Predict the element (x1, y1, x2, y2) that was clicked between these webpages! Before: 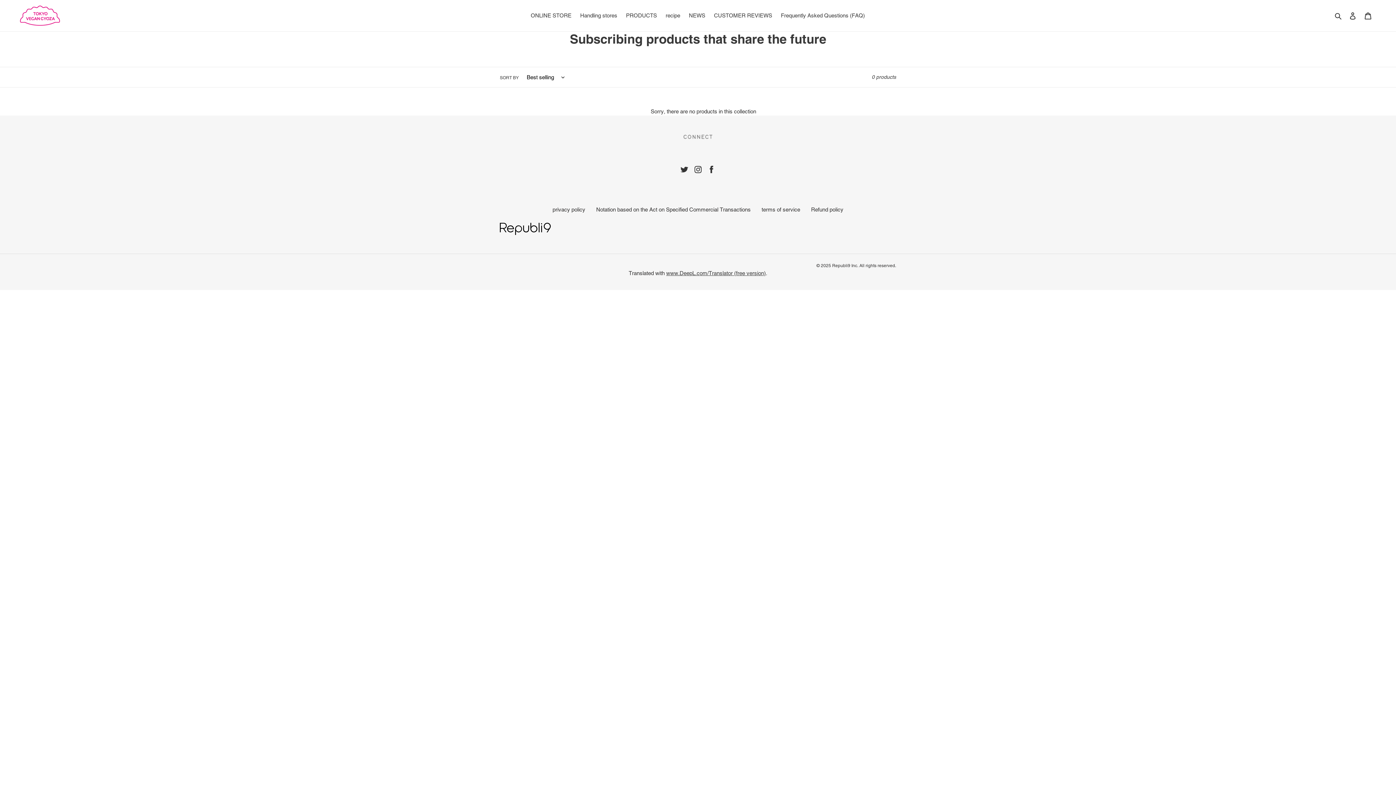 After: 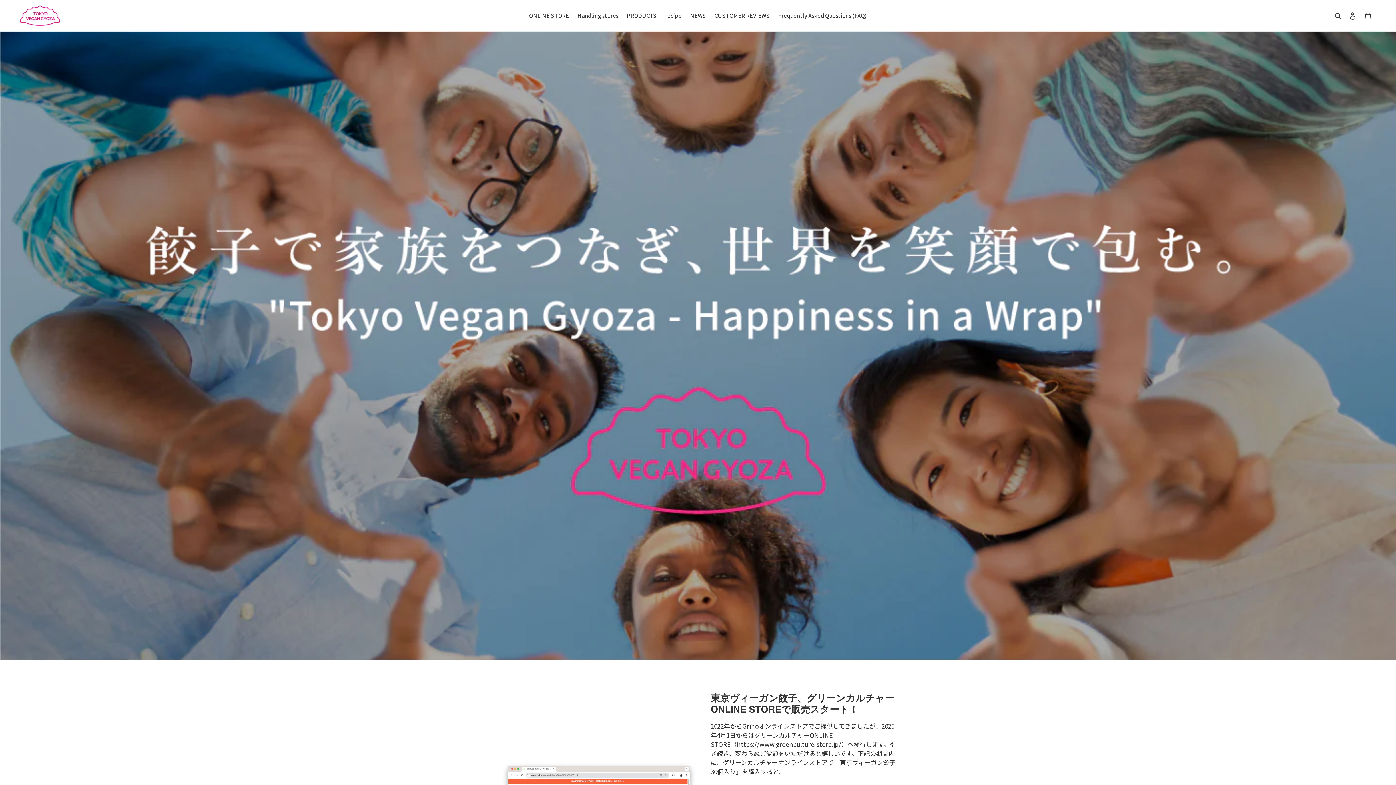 Action: bbox: (20, 5, 358, 25)